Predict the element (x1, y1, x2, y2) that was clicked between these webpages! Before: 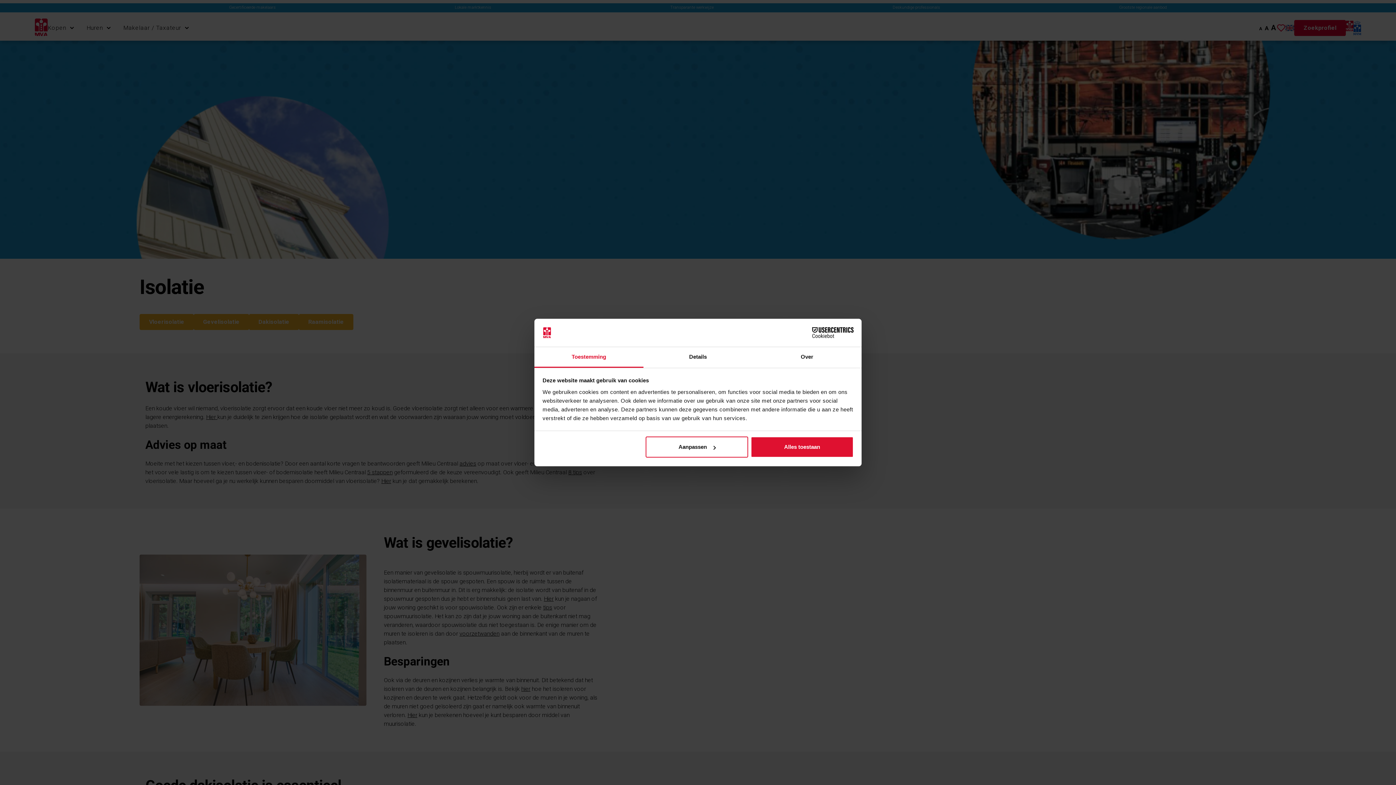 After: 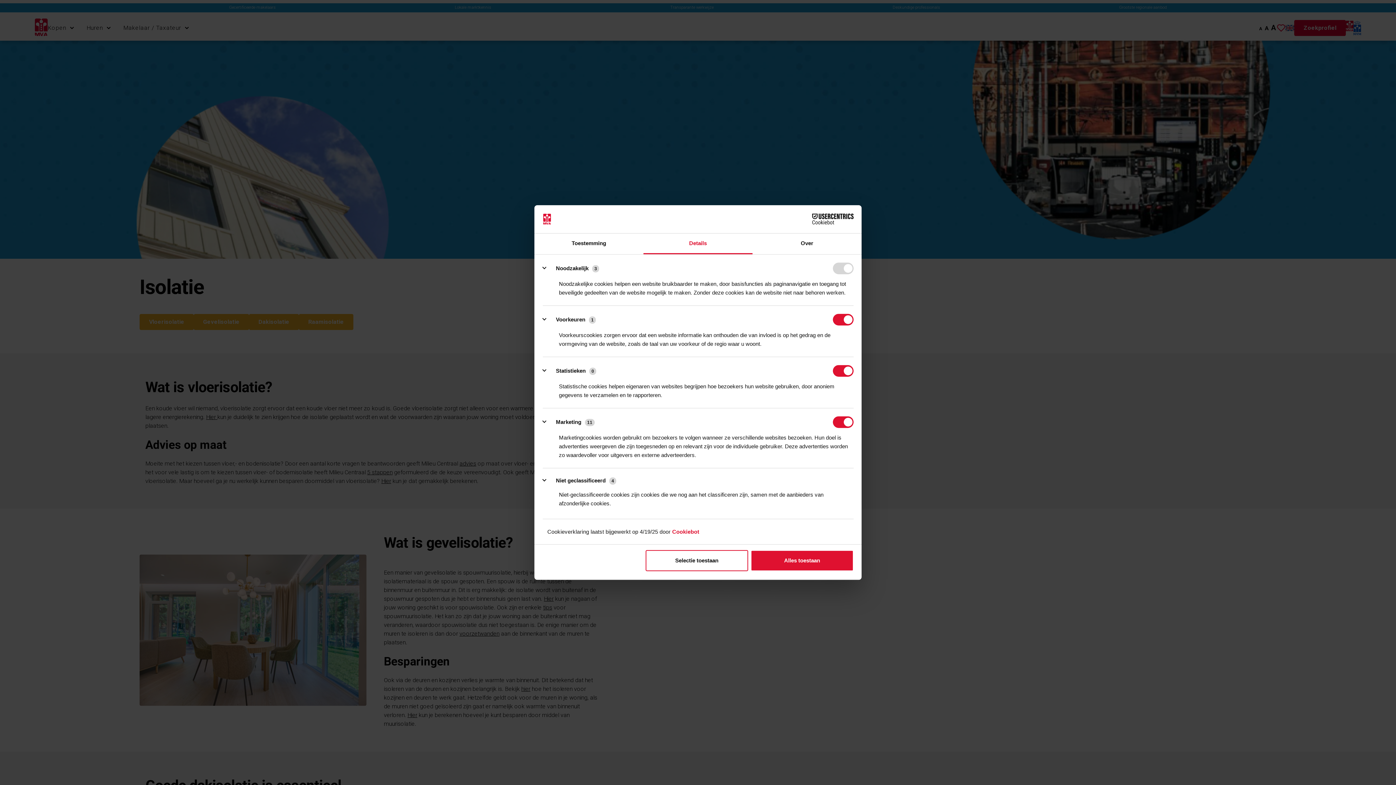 Action: bbox: (645, 436, 748, 457) label: Aanpassen